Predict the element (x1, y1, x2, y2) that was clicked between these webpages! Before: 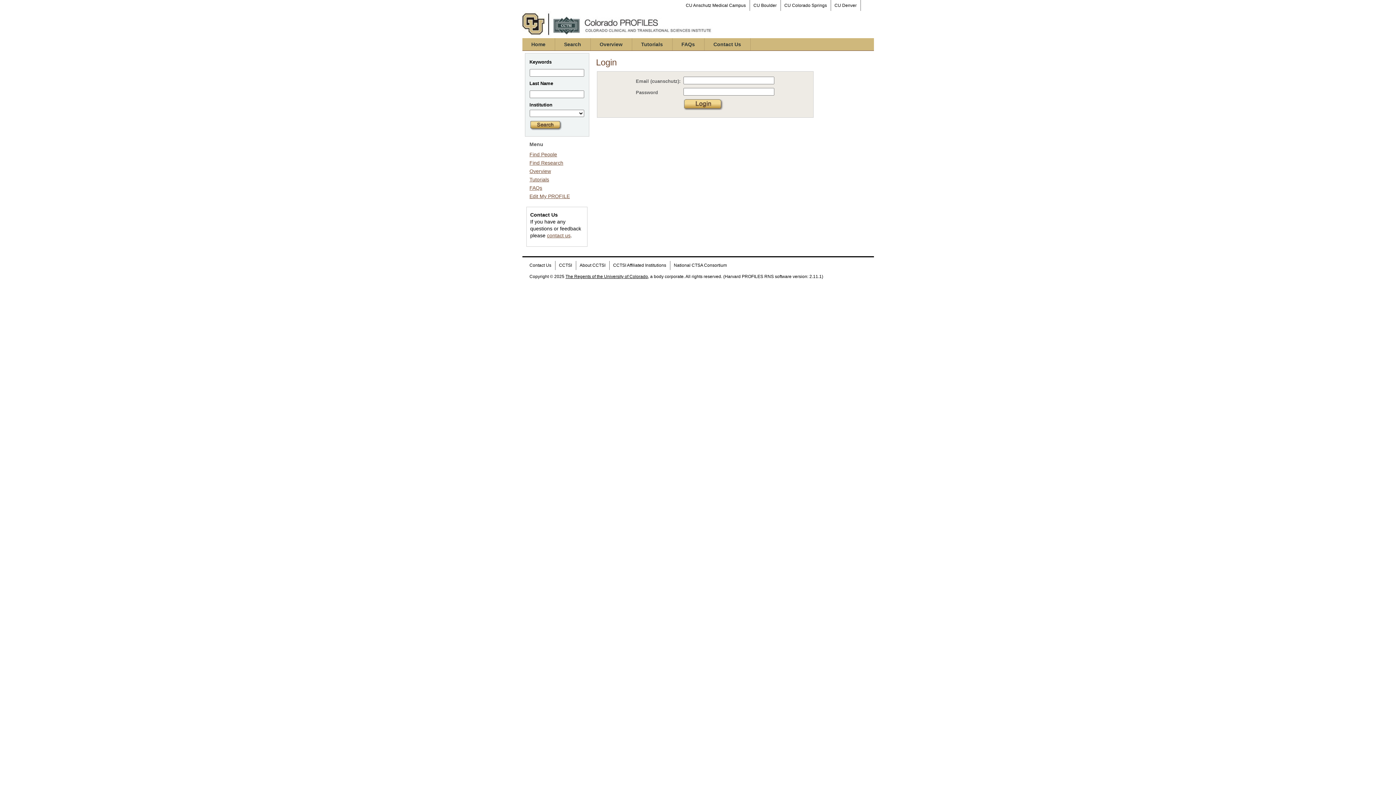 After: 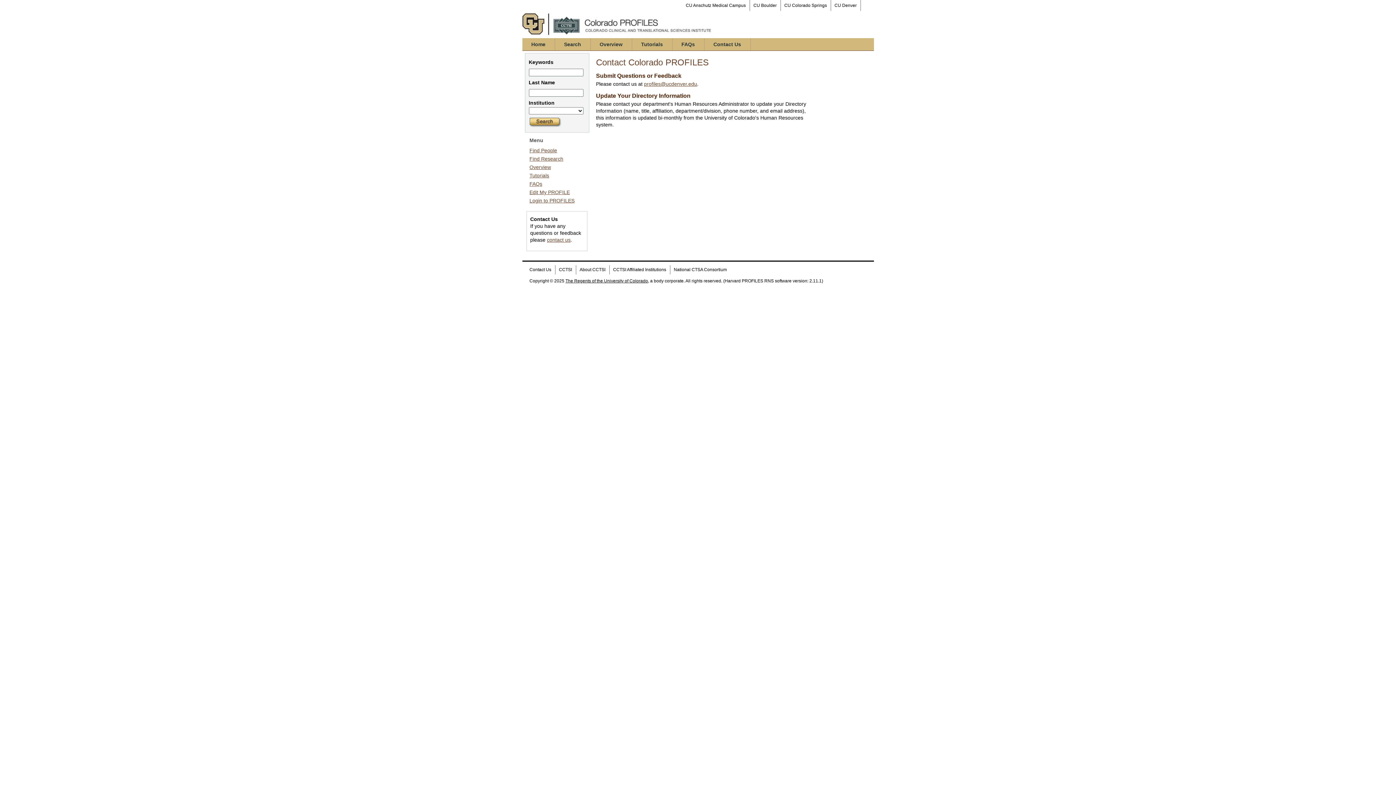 Action: bbox: (704, 38, 750, 50) label: Contact Us